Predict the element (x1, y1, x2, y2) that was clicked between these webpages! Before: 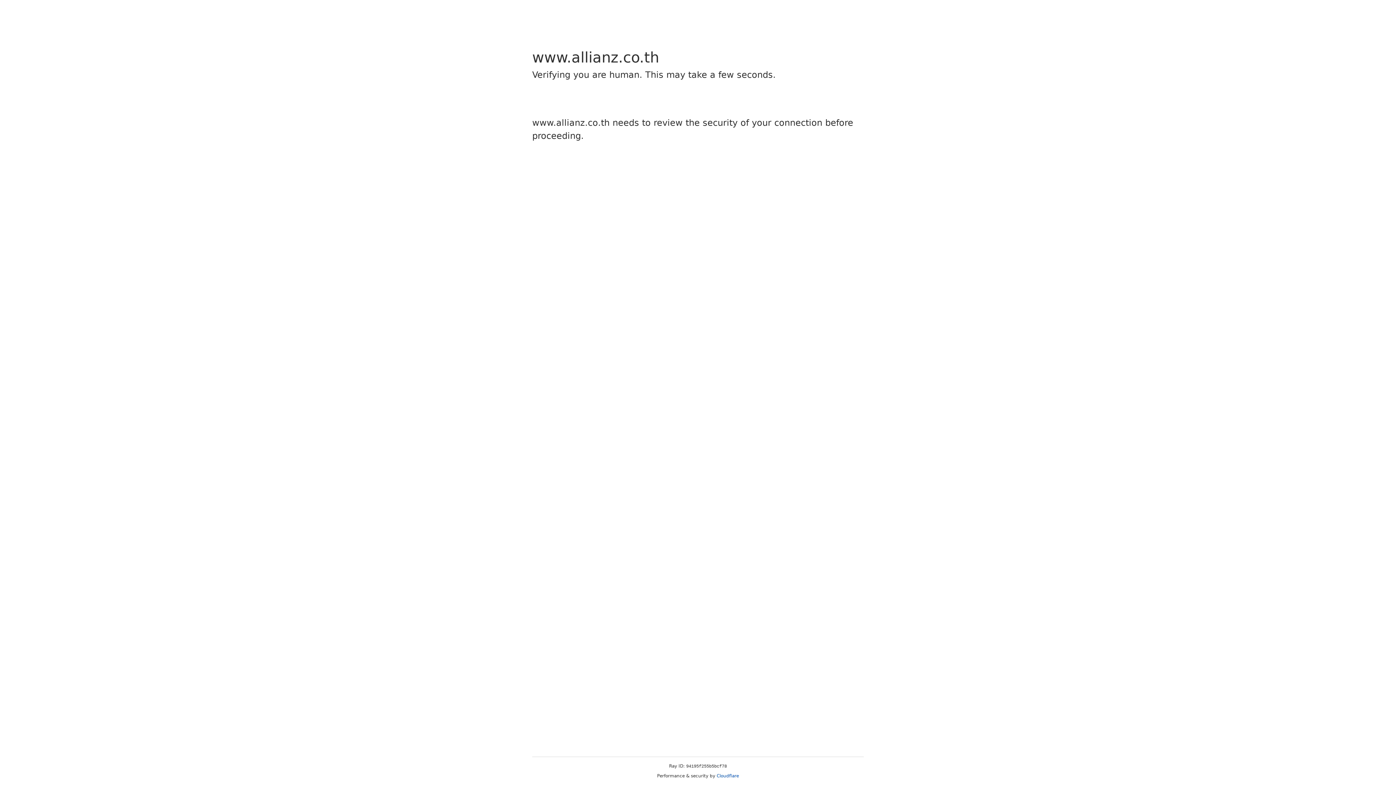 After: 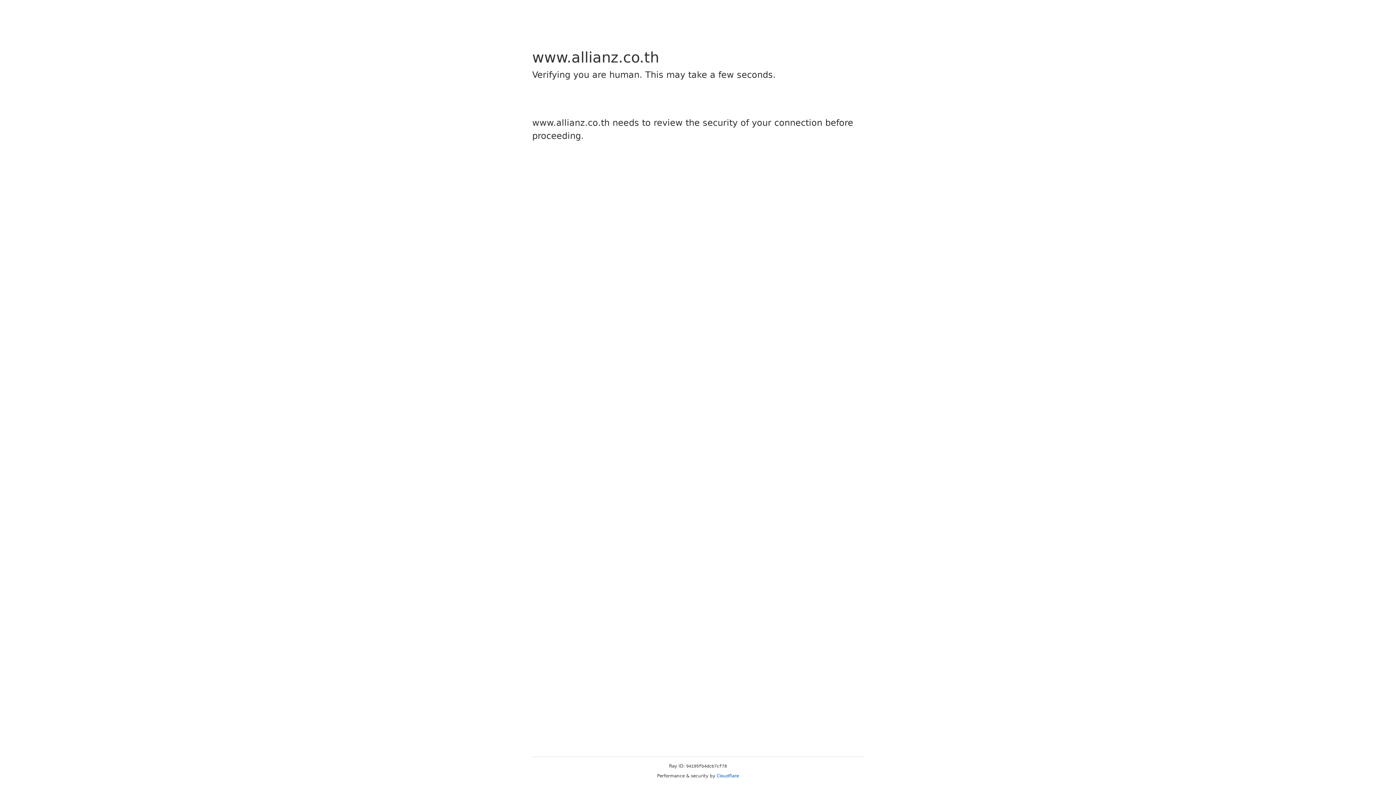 Action: bbox: (716, 773, 739, 778) label: Cloudflare